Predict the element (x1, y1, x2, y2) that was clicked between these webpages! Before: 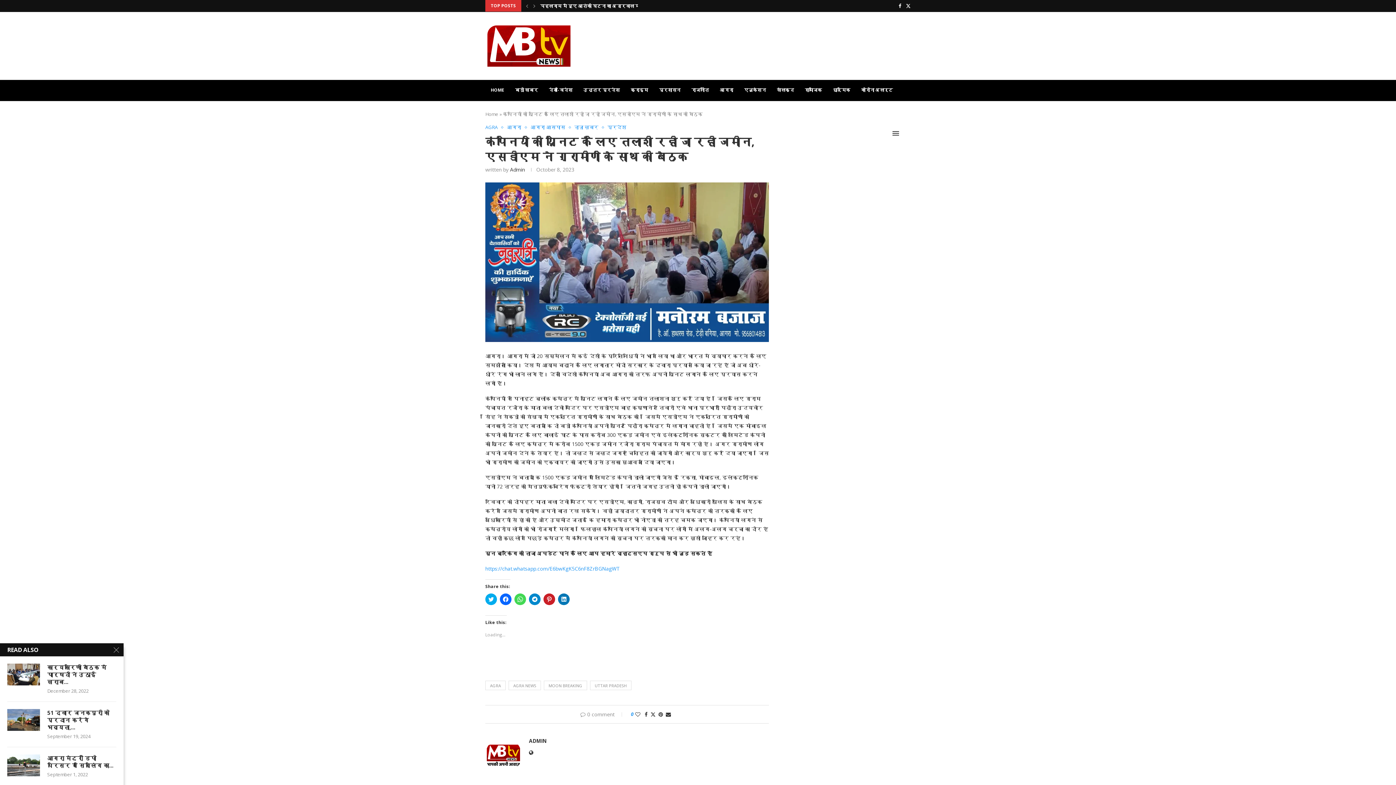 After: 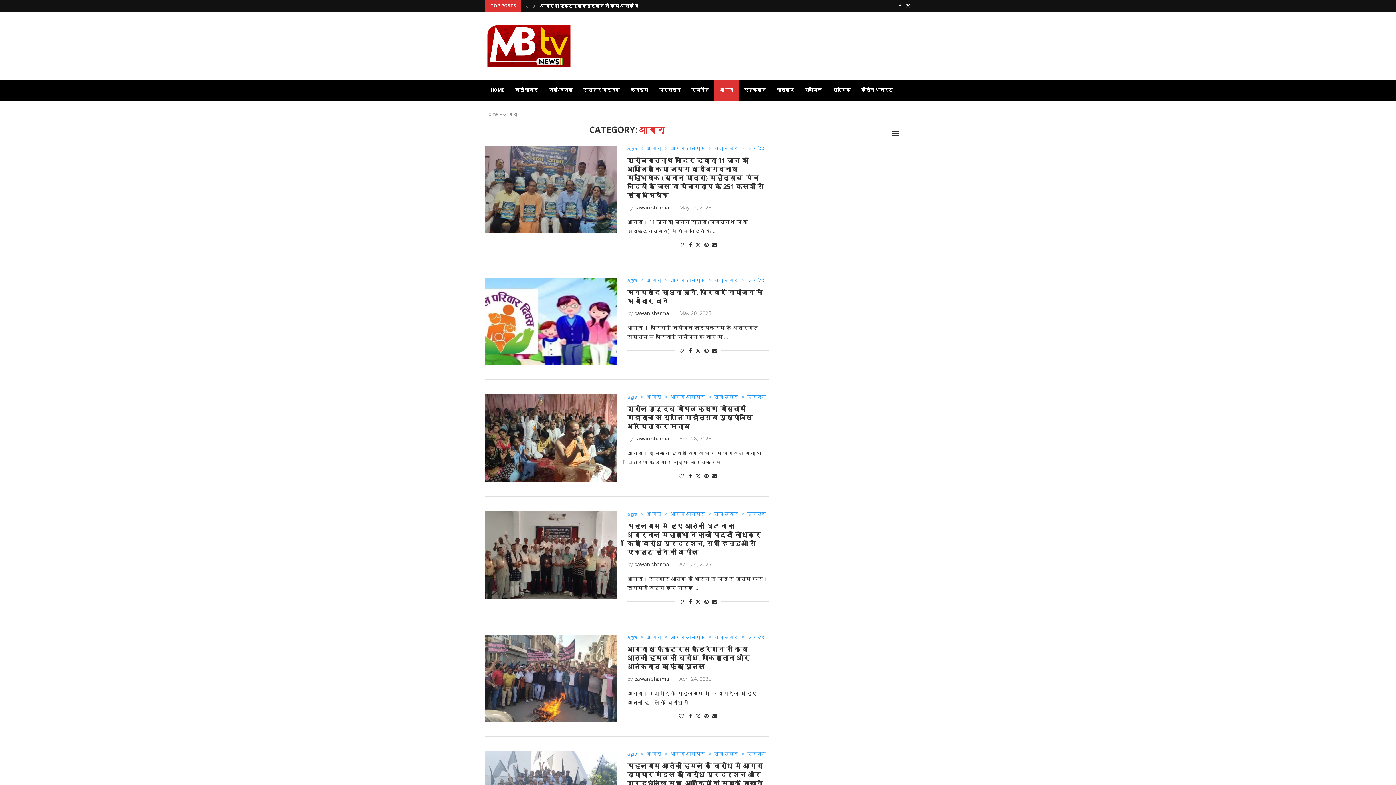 Action: label: आगरा bbox: (506, 124, 525, 130)